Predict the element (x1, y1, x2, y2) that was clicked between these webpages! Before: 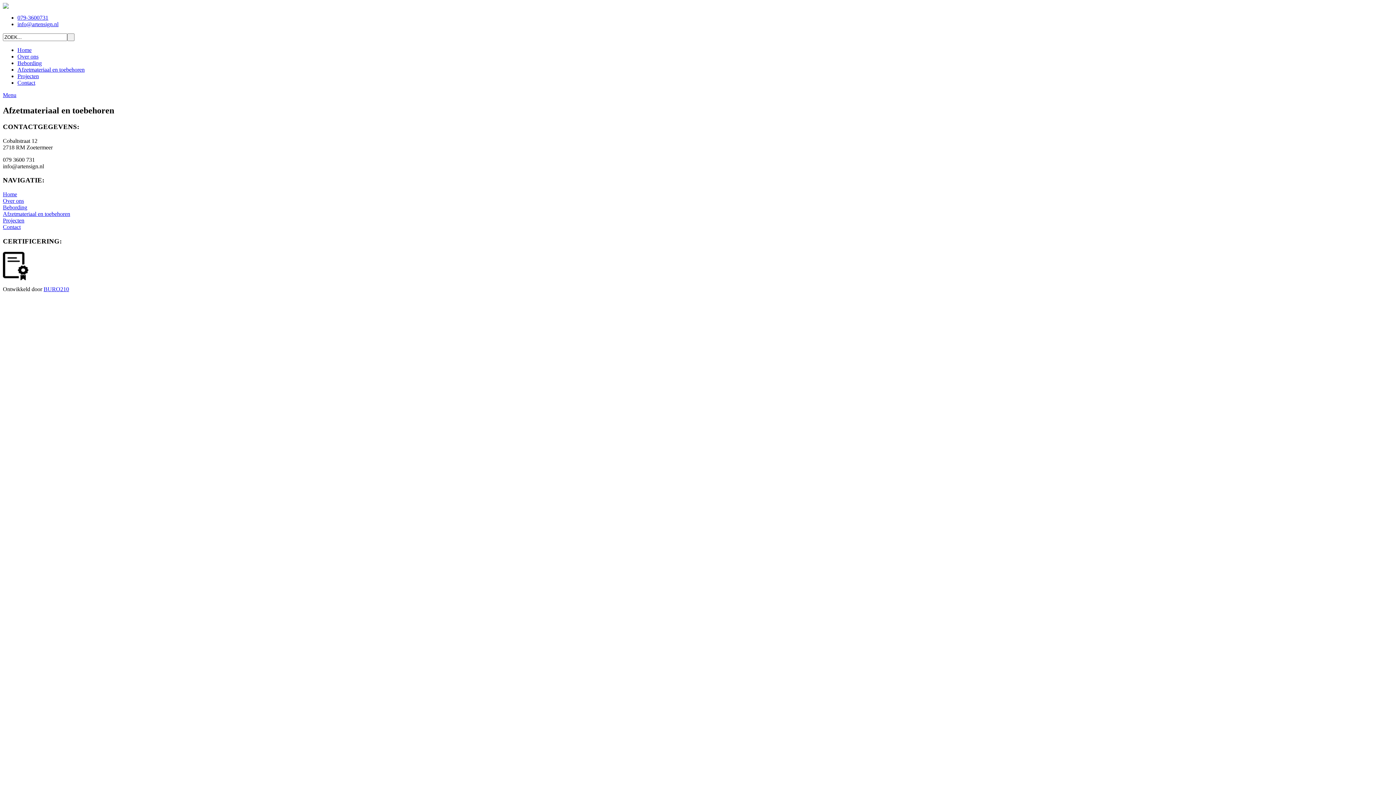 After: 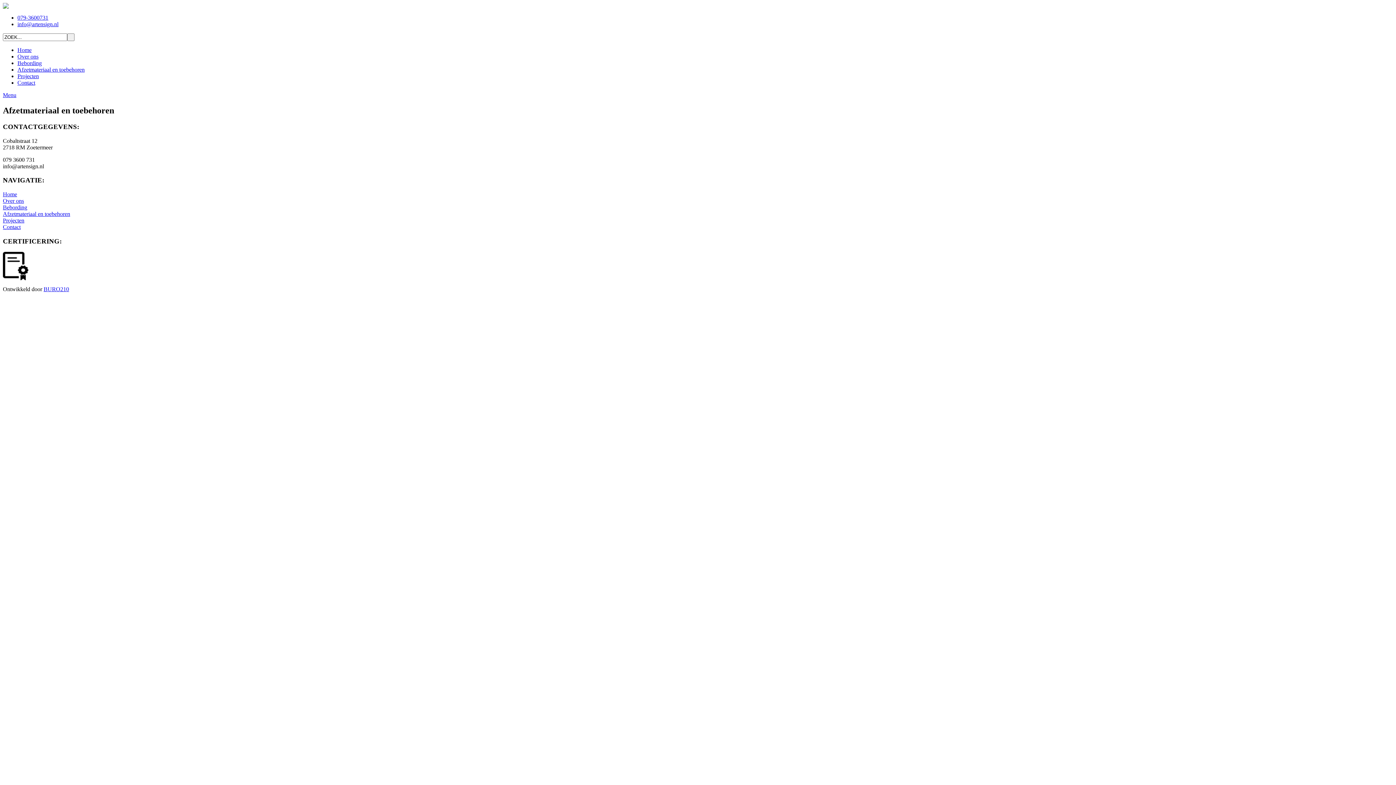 Action: label: BURO210 bbox: (43, 286, 69, 292)